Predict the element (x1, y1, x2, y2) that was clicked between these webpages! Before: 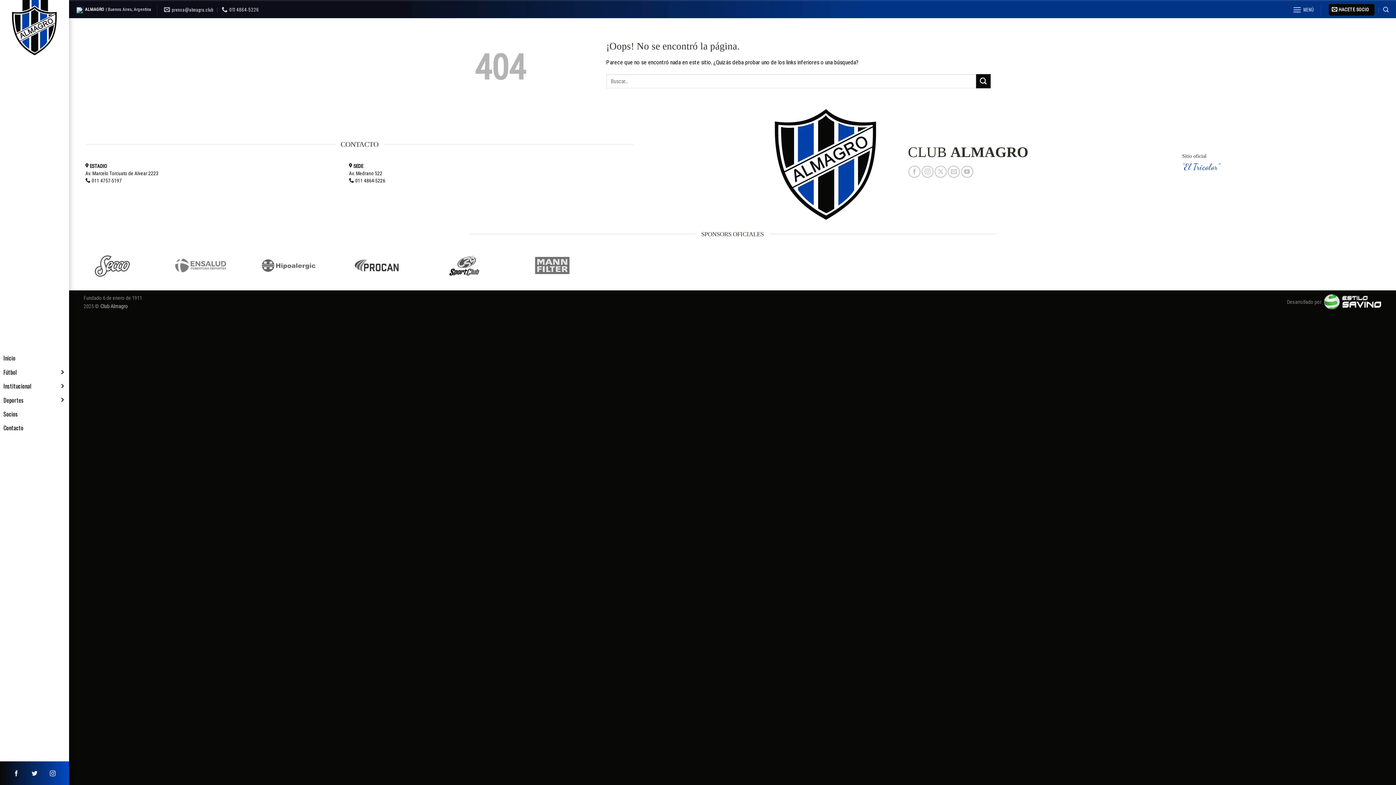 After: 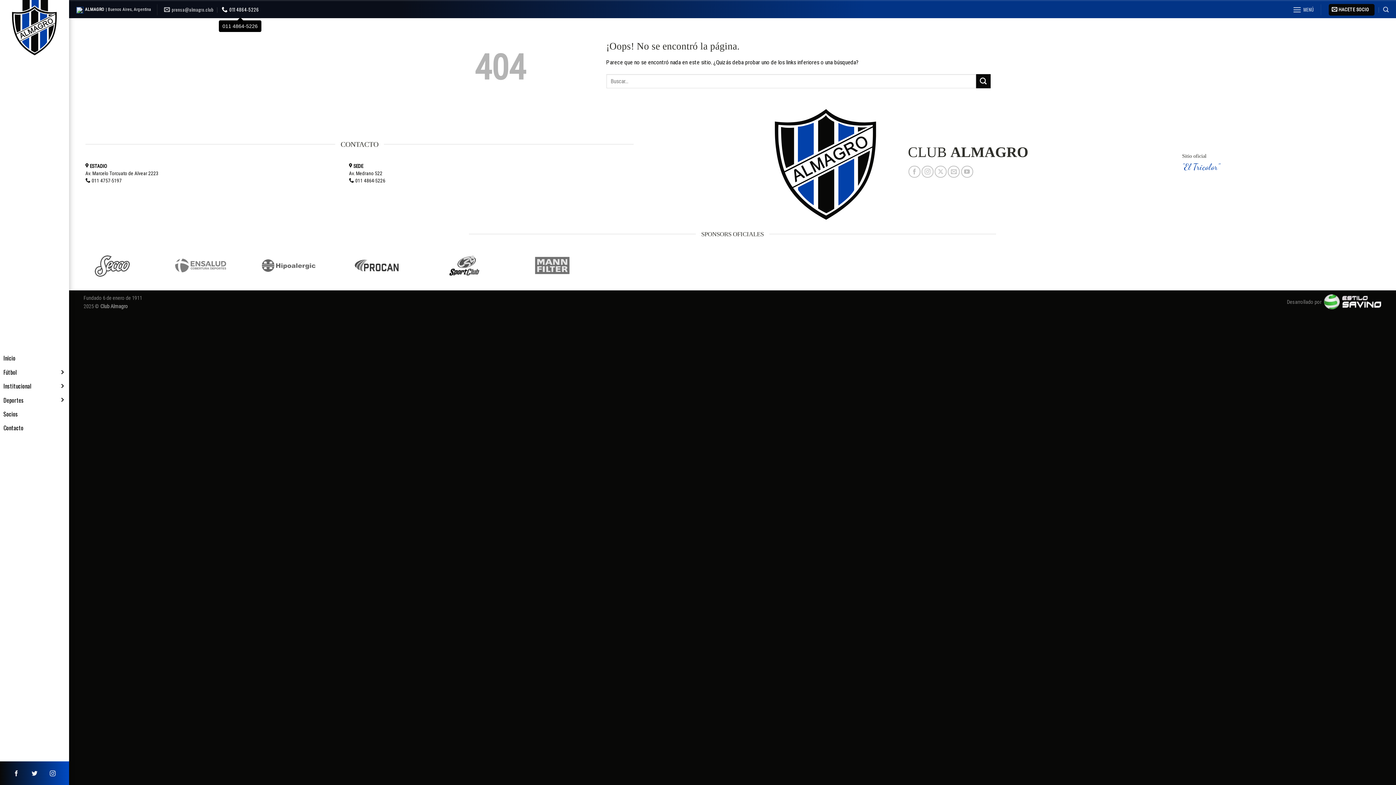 Action: bbox: (221, 4, 259, 15) label: 011 4864-5226